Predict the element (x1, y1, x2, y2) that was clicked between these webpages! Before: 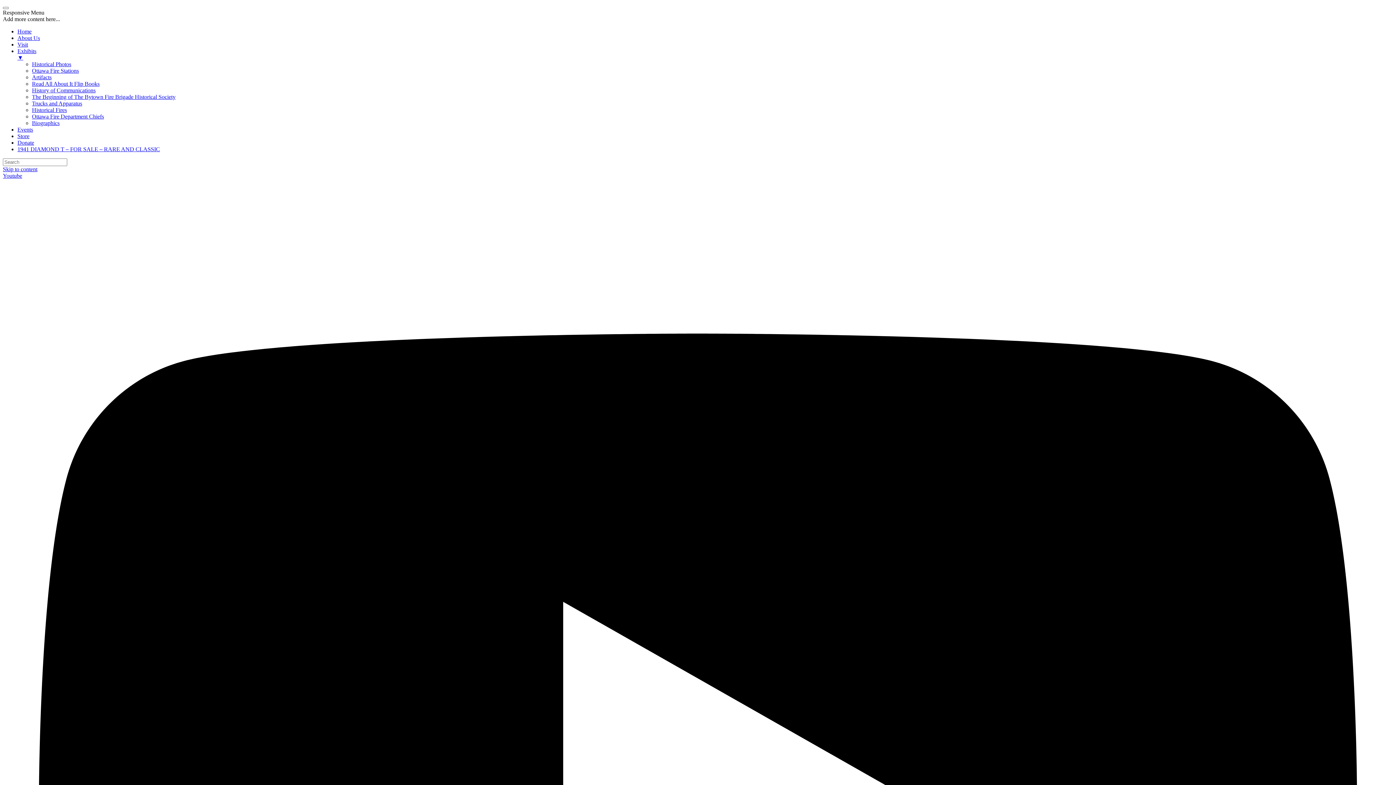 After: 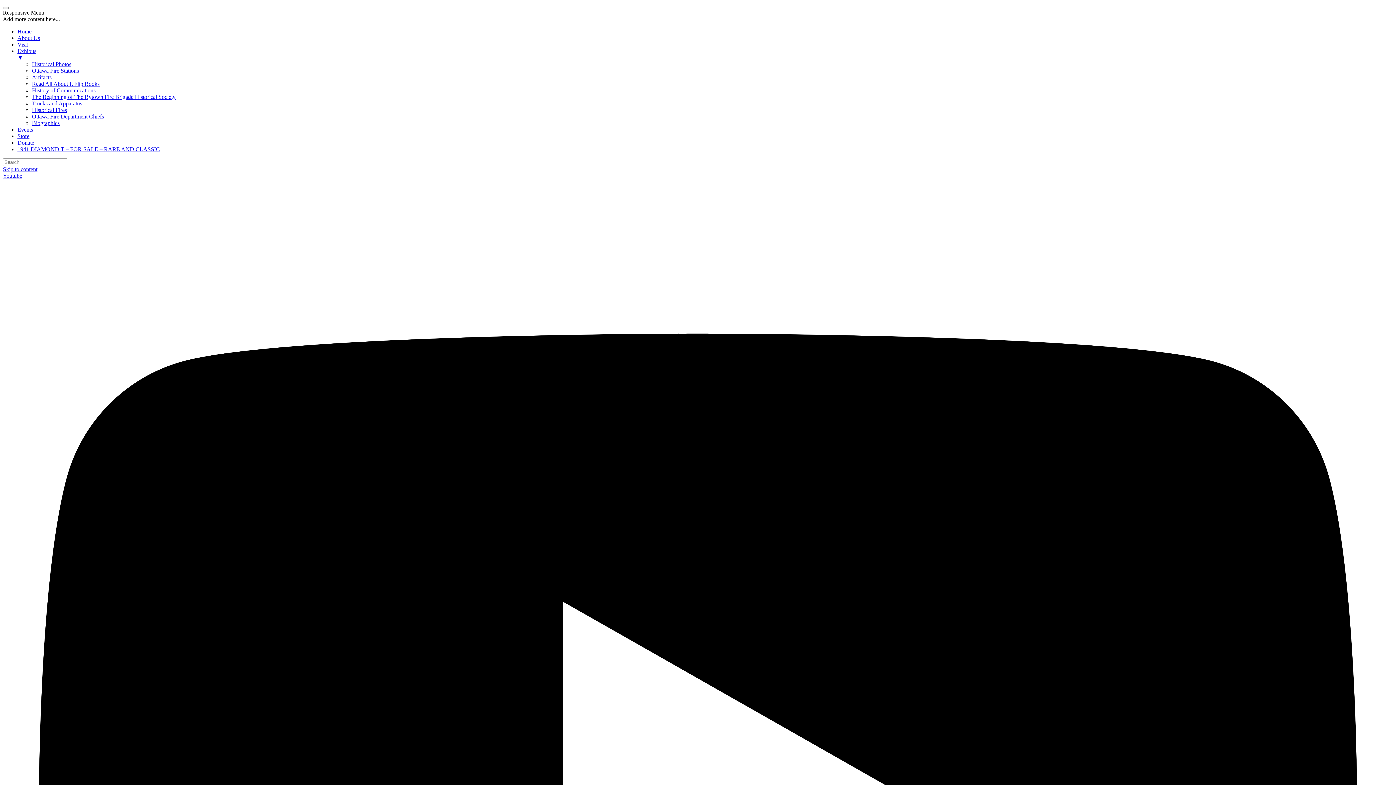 Action: label: History of Communications bbox: (32, 87, 95, 93)